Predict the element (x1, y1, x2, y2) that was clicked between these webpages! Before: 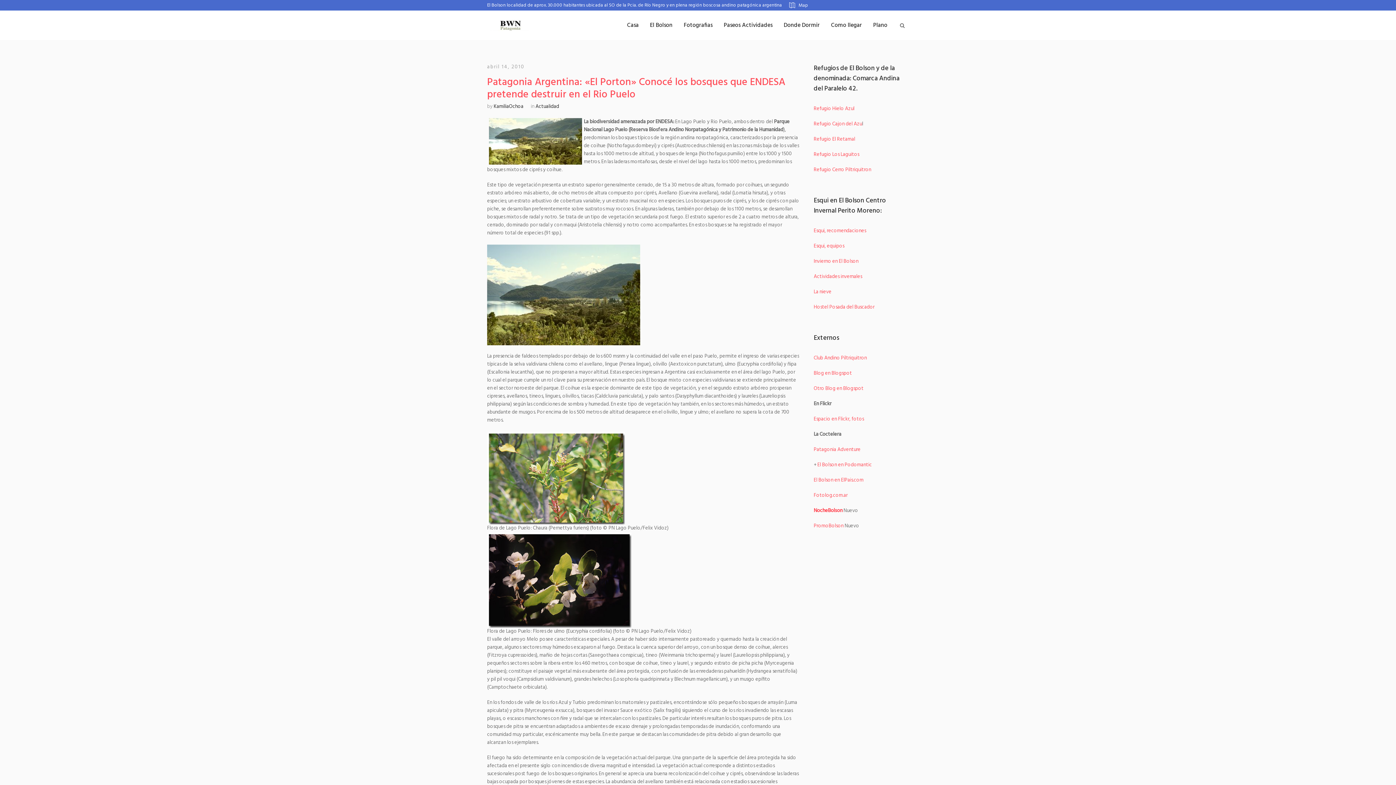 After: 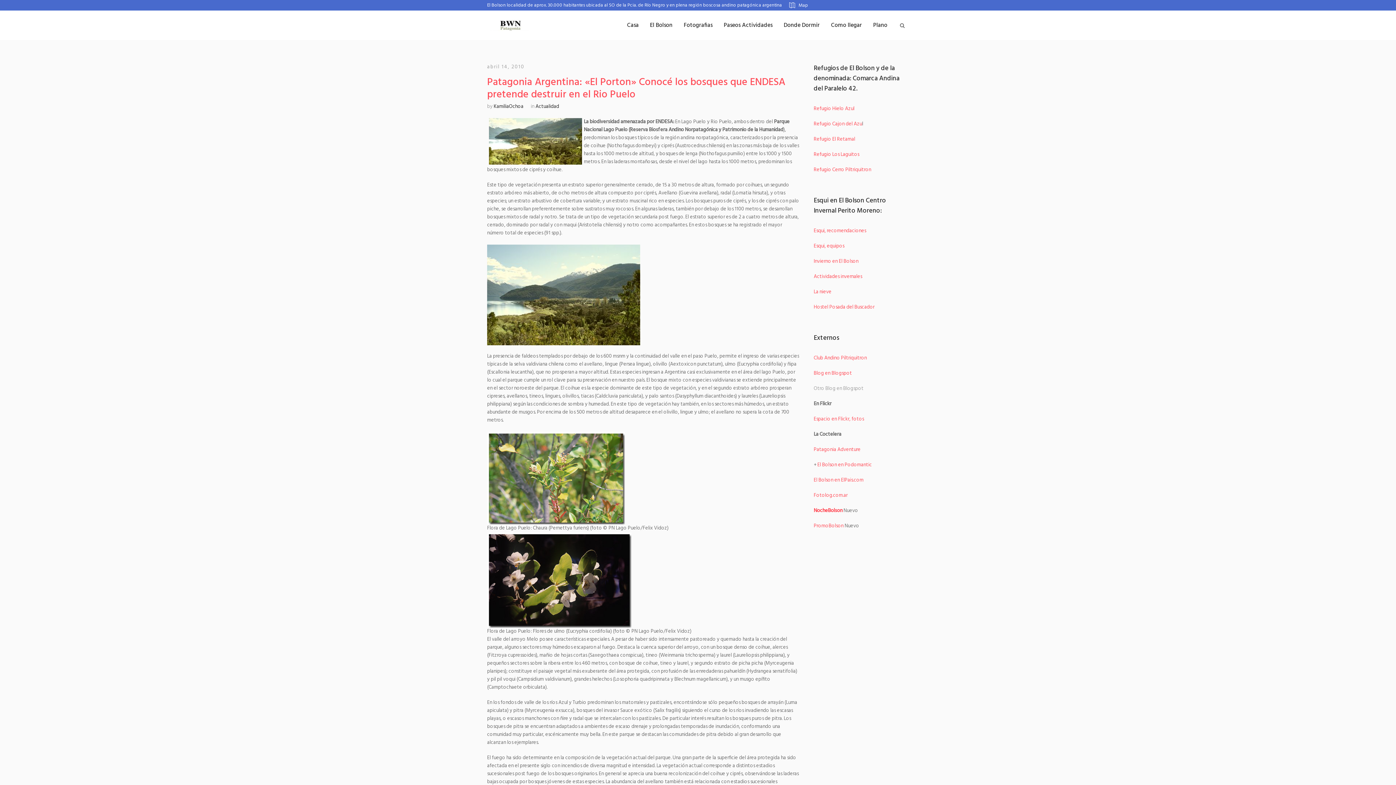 Action: label: Otro Blog en Blogspot bbox: (813, 384, 863, 393)